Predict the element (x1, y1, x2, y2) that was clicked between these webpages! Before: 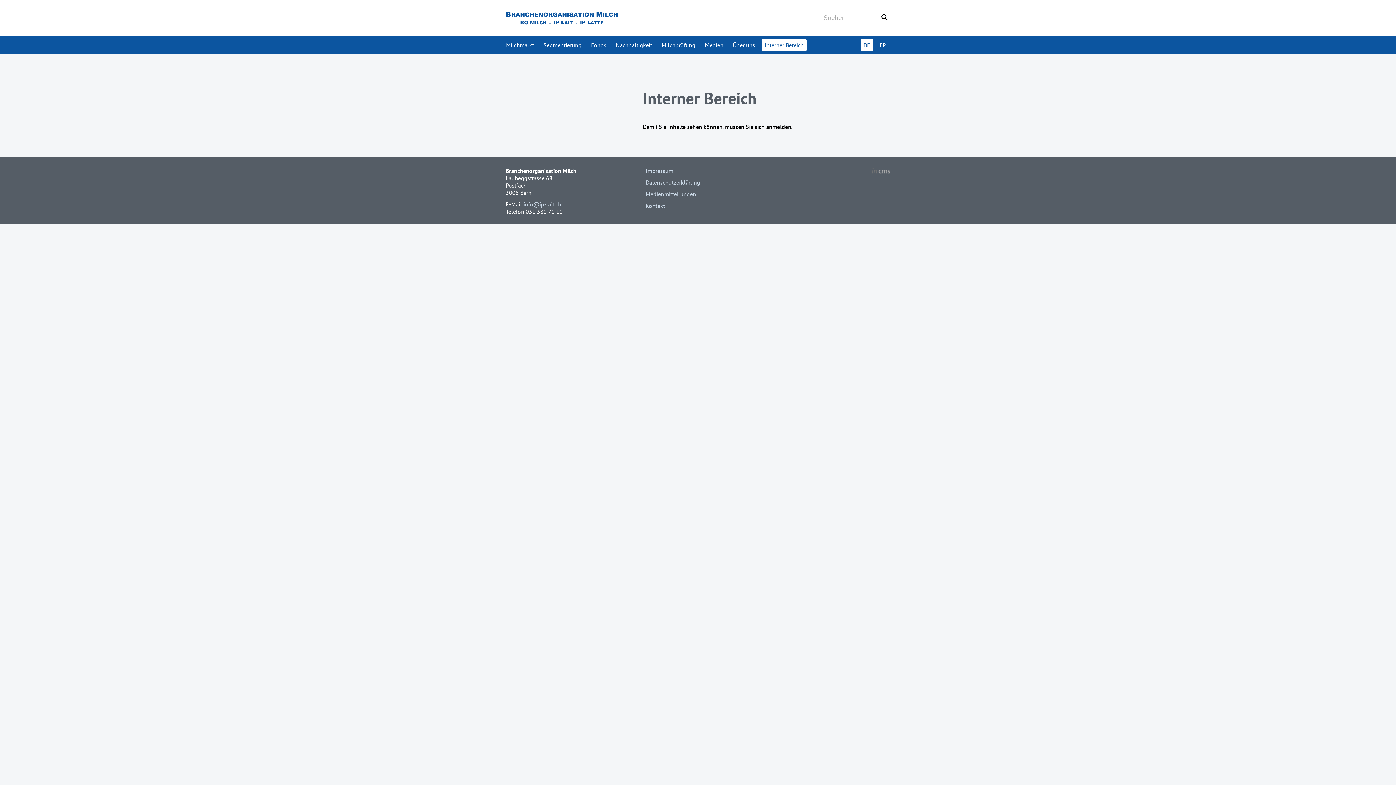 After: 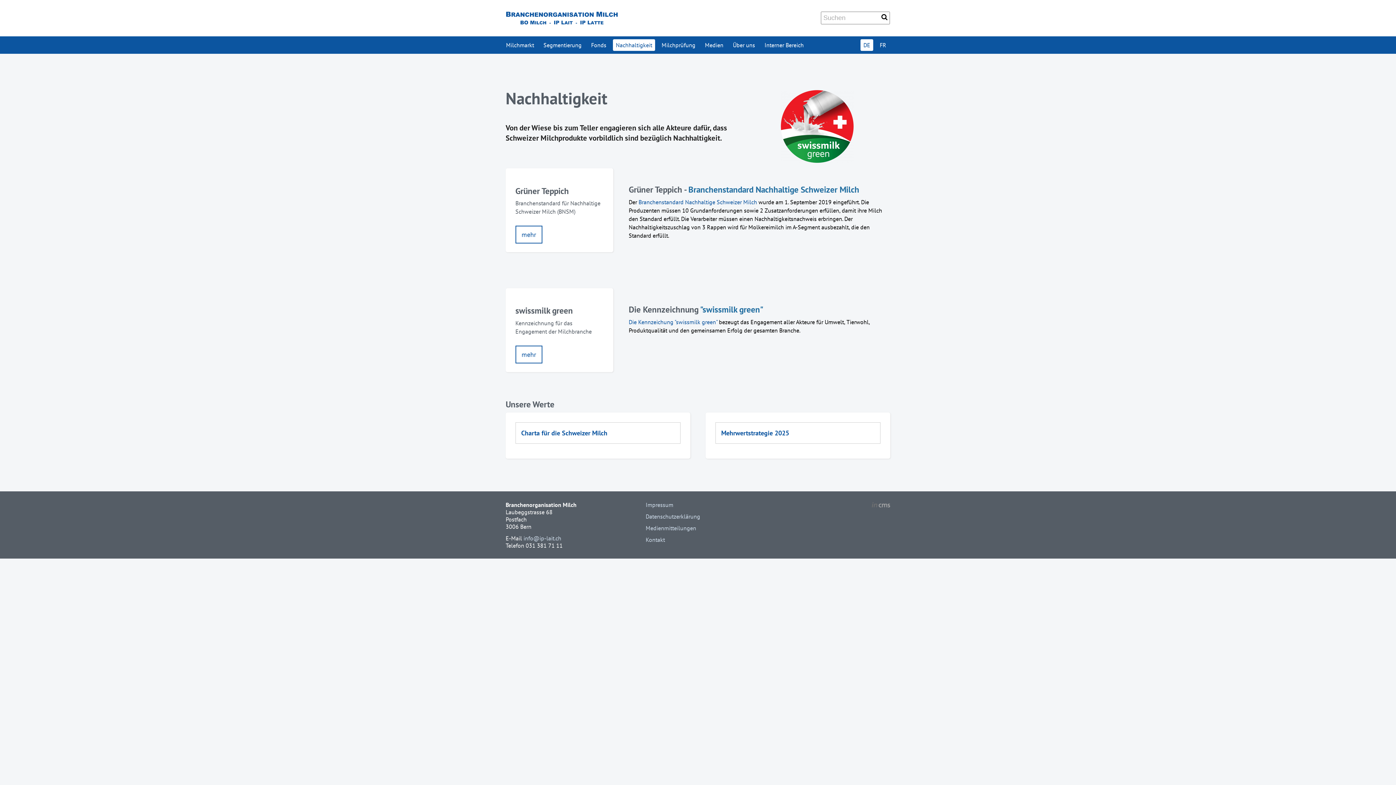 Action: bbox: (613, 39, 655, 50) label: Nachhaltigkeit